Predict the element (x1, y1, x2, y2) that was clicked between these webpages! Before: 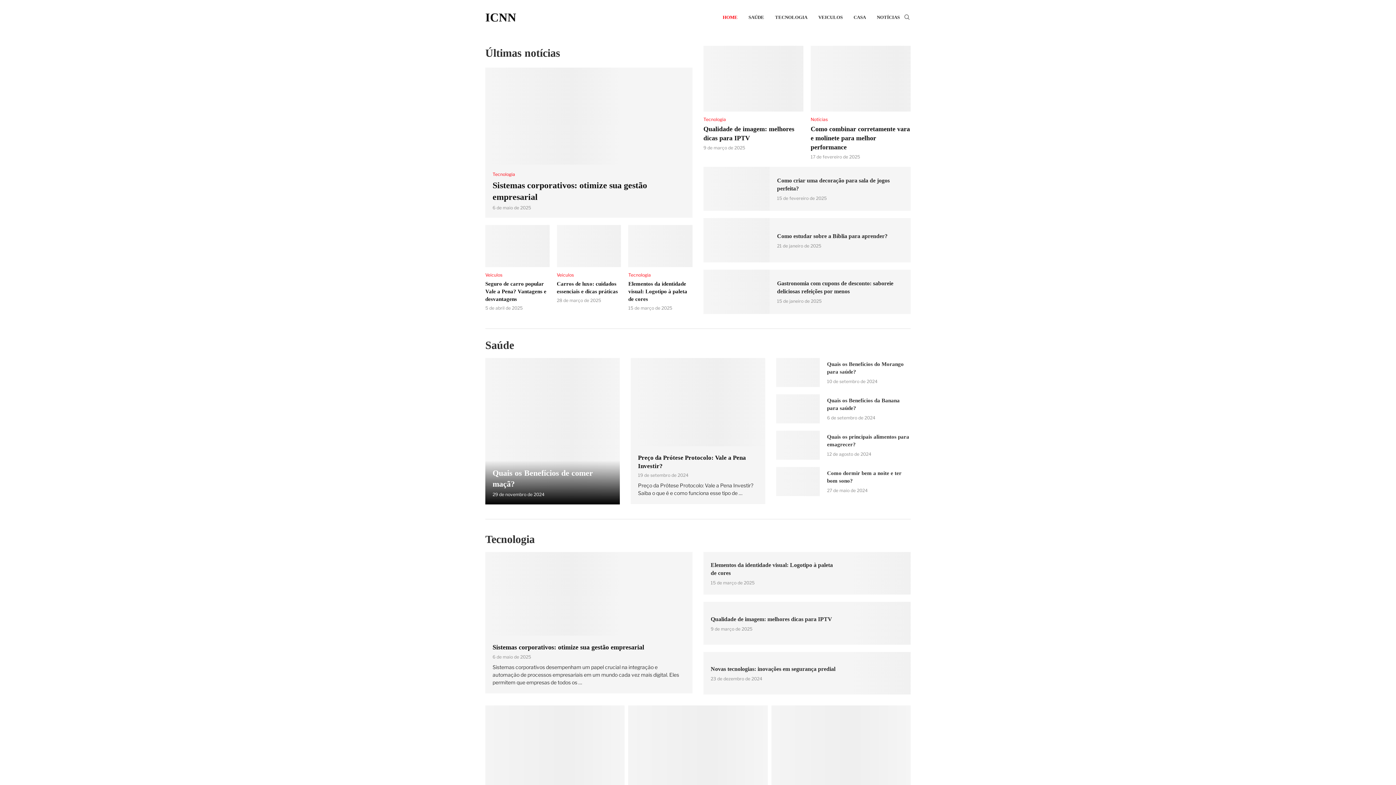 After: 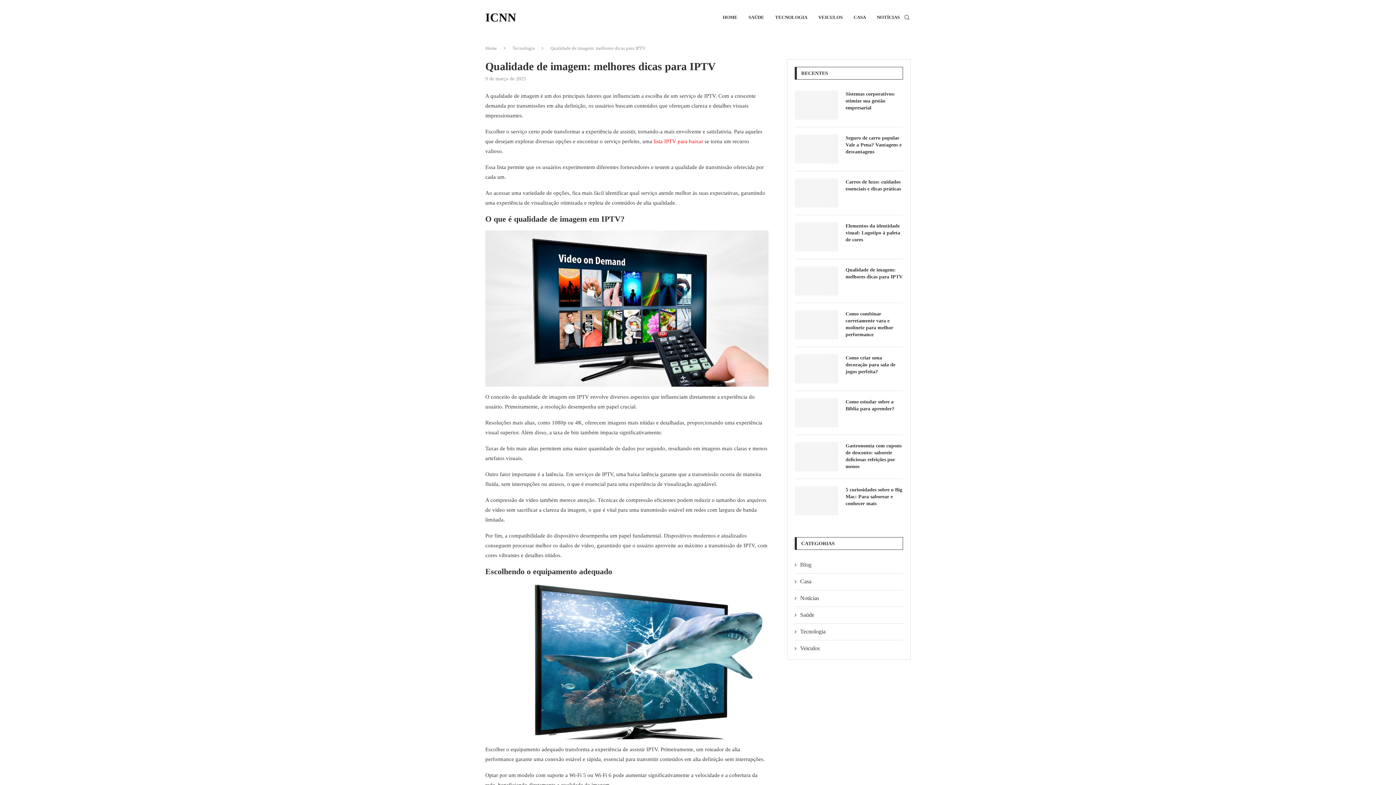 Action: bbox: (846, 602, 910, 644)